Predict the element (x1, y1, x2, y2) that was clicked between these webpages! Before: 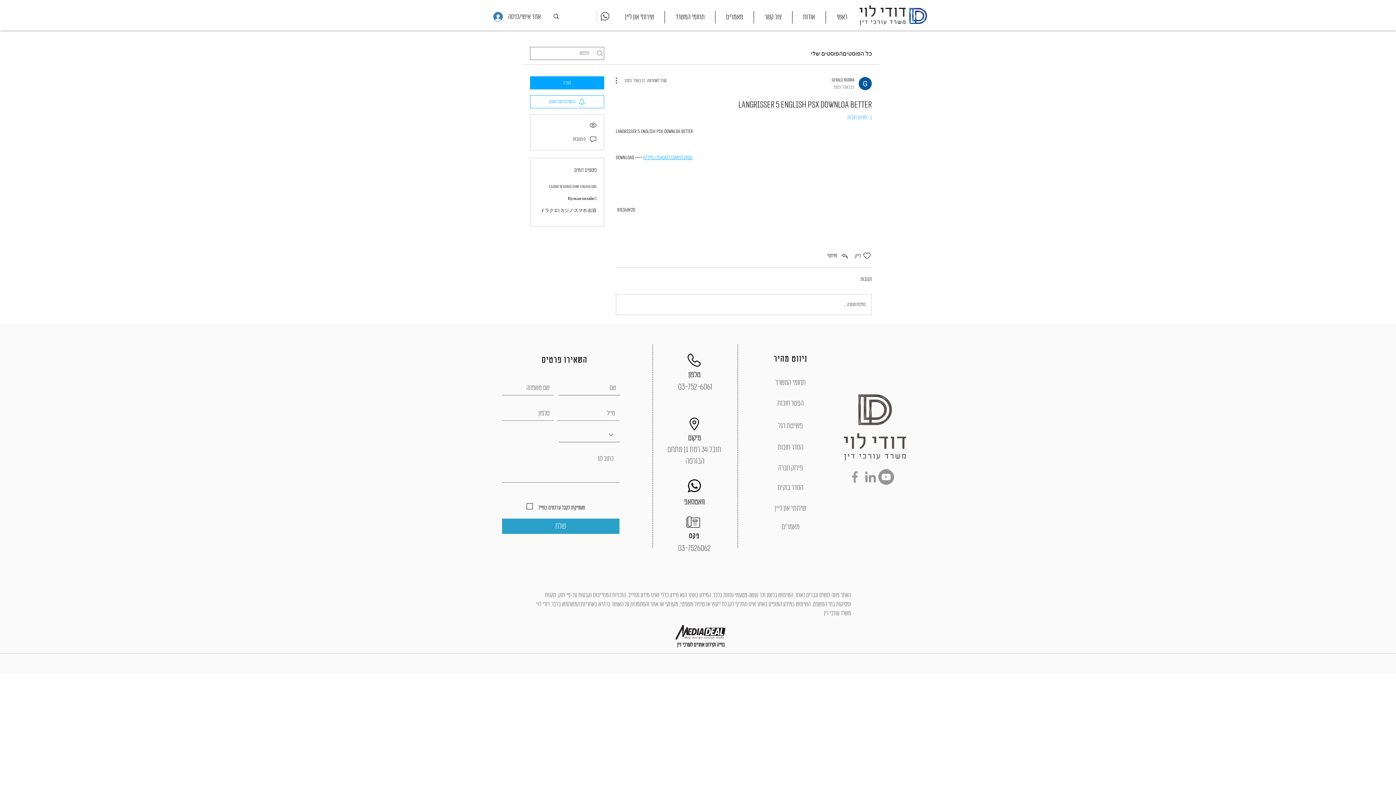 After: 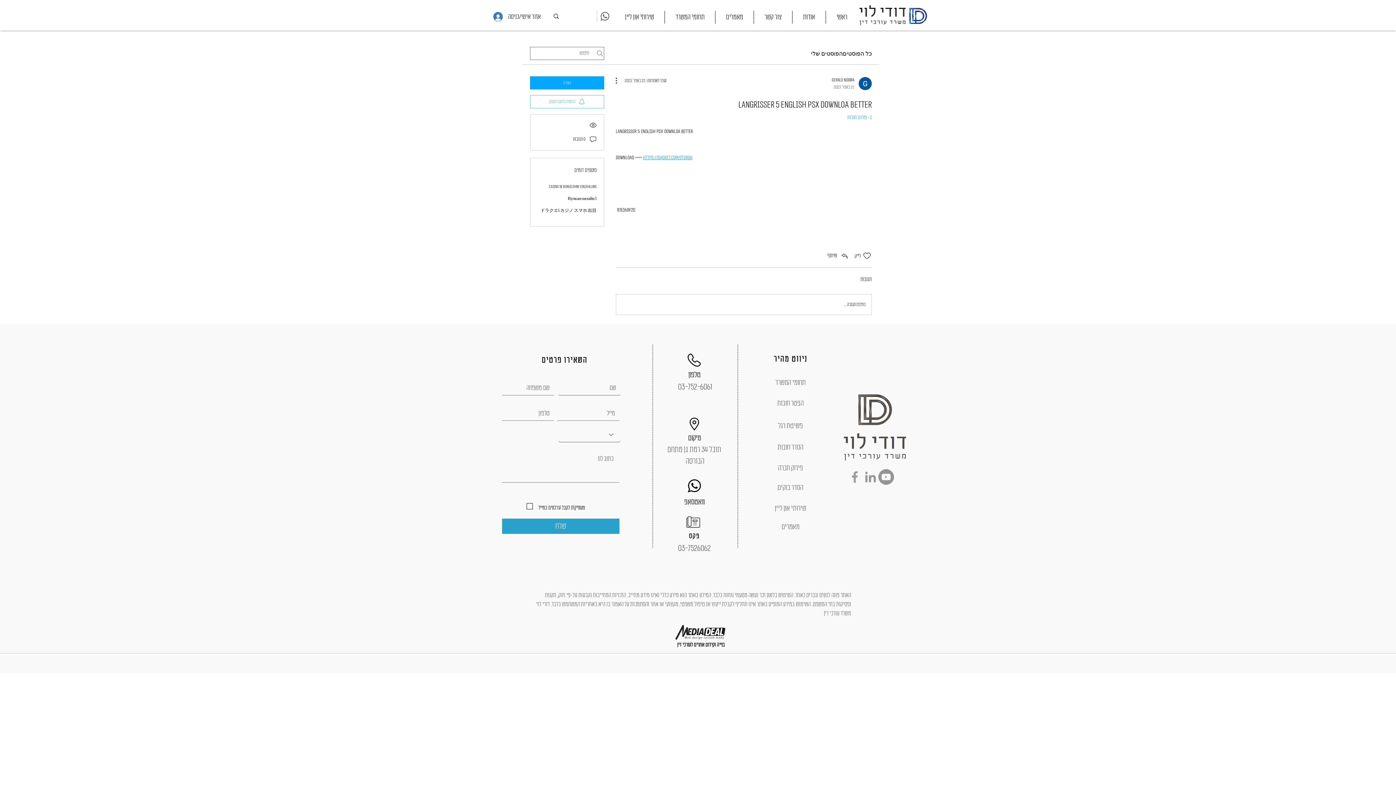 Action: label: הוספת פוסט למעקב bbox: (530, 95, 604, 108)